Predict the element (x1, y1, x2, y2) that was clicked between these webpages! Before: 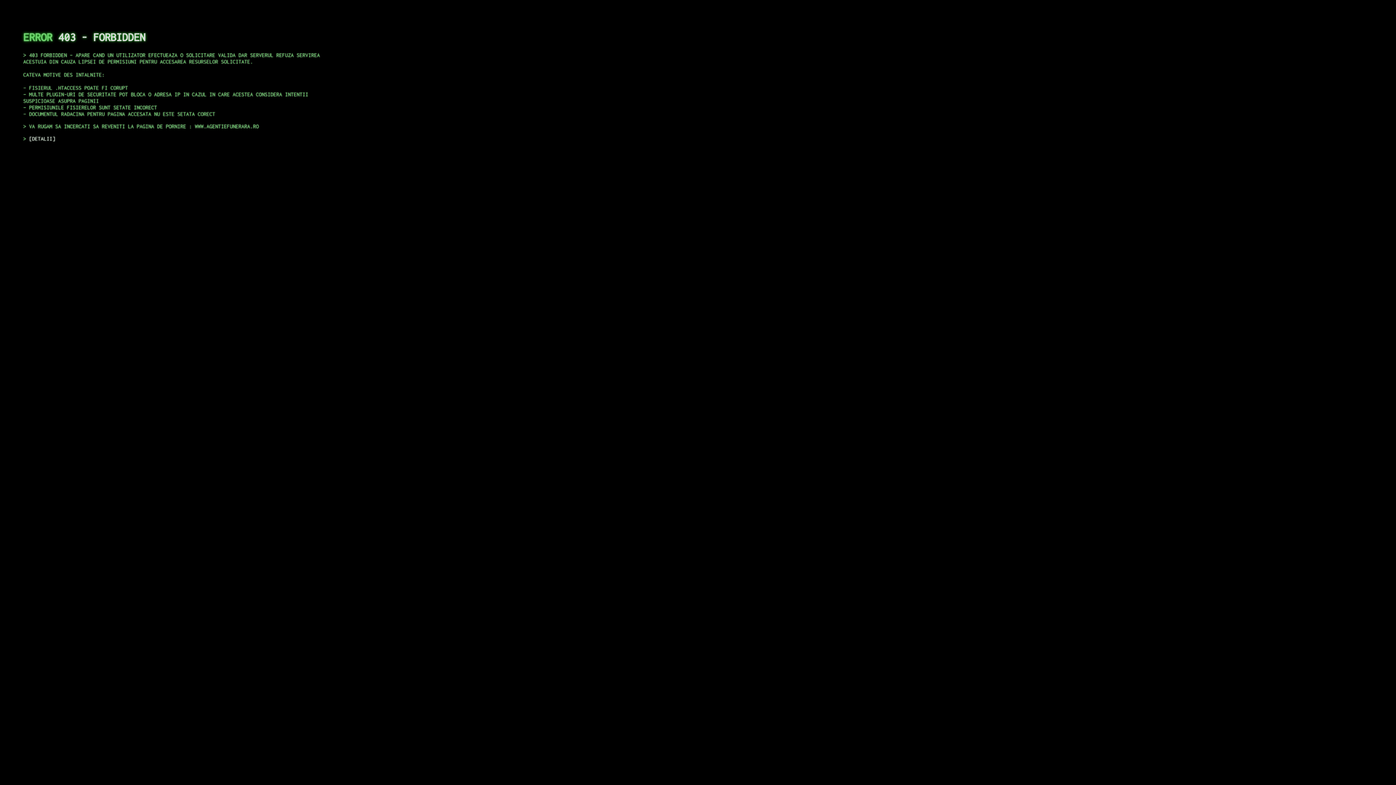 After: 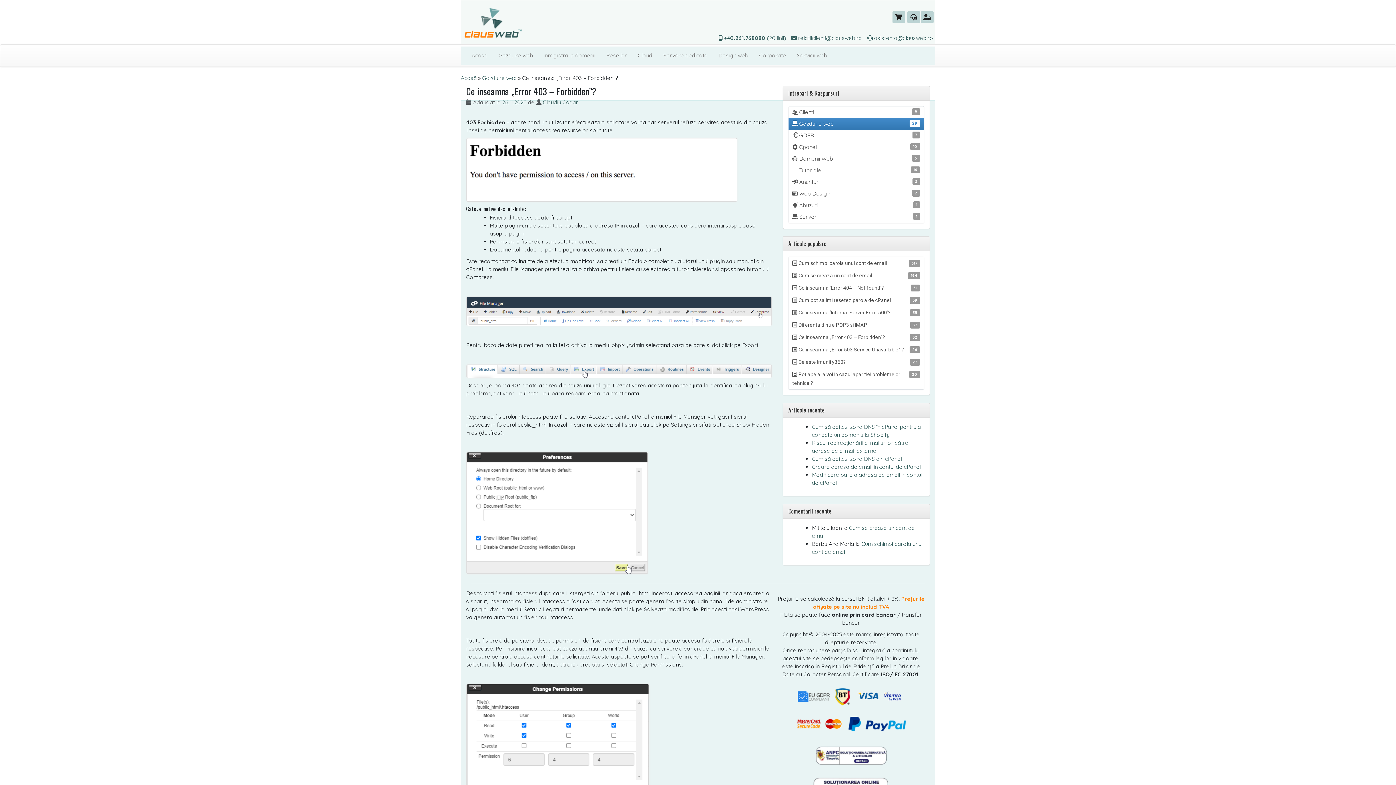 Action: label: DETALII bbox: (29, 135, 55, 141)